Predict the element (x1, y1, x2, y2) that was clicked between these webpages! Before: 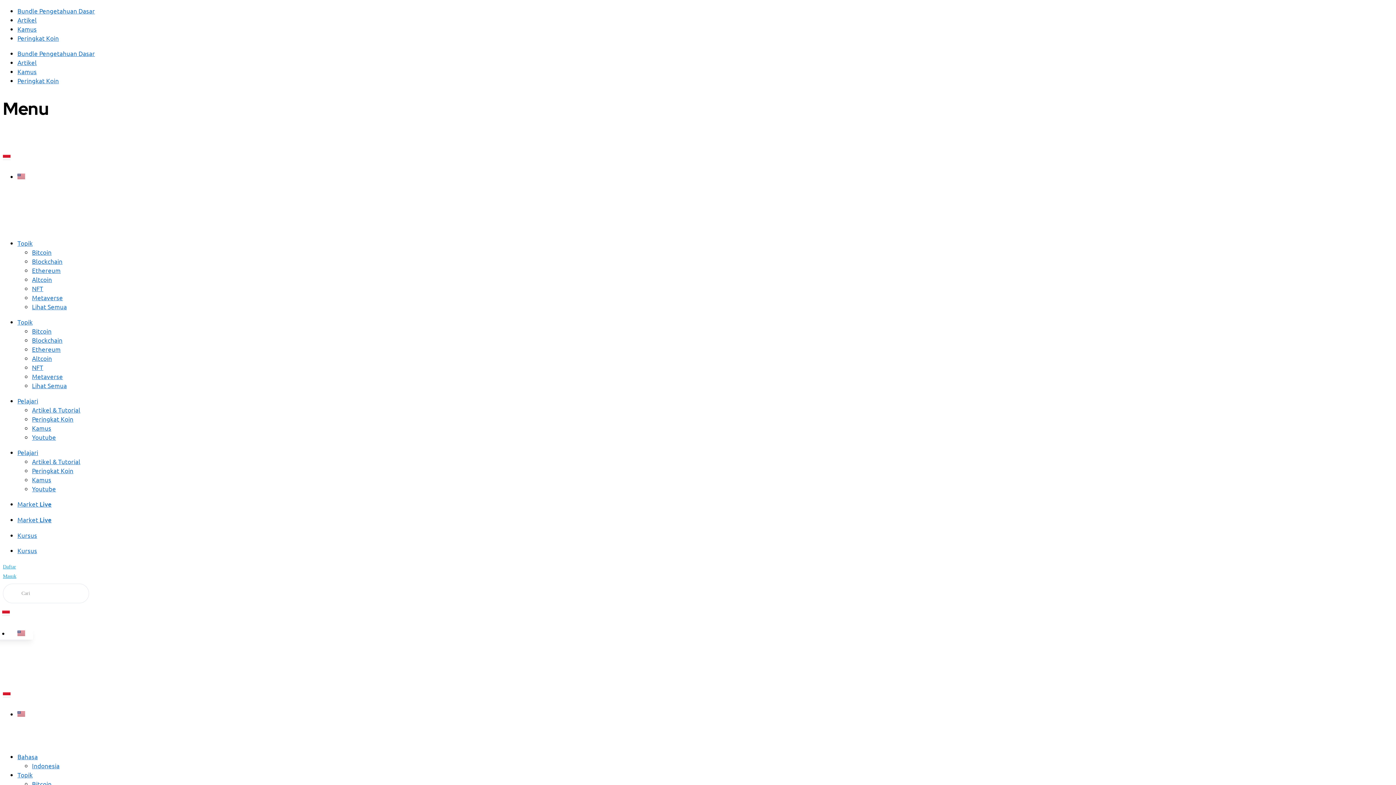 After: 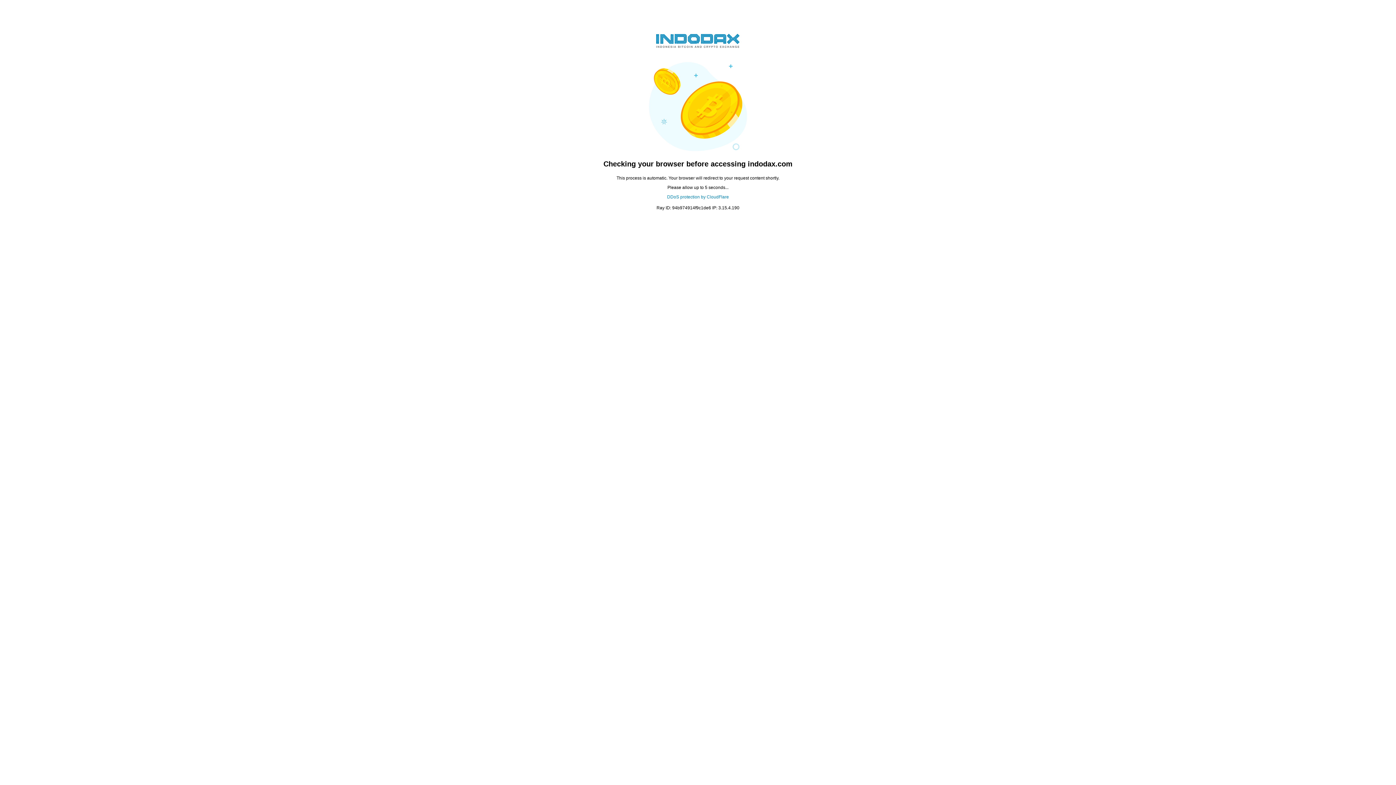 Action: label: Bitcoin bbox: (32, 780, 51, 787)